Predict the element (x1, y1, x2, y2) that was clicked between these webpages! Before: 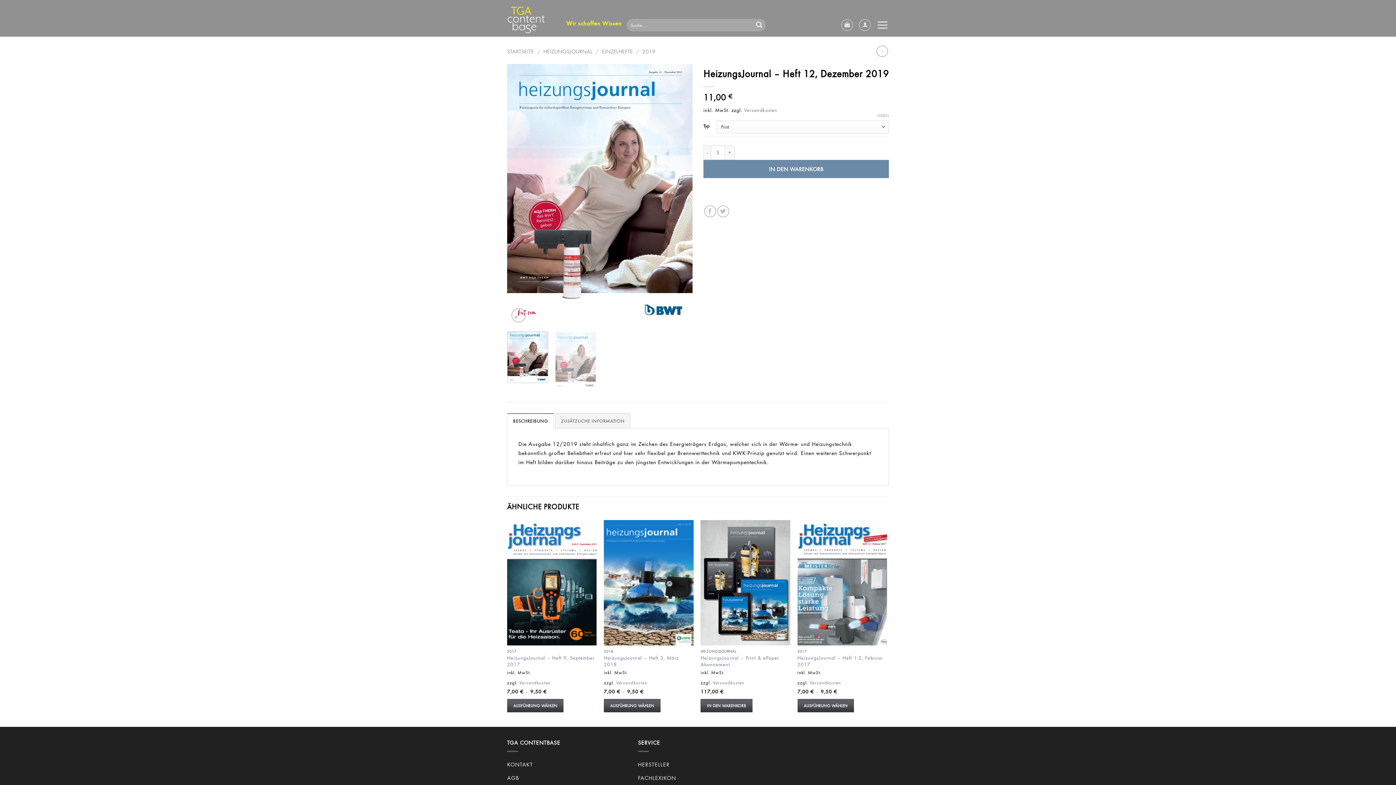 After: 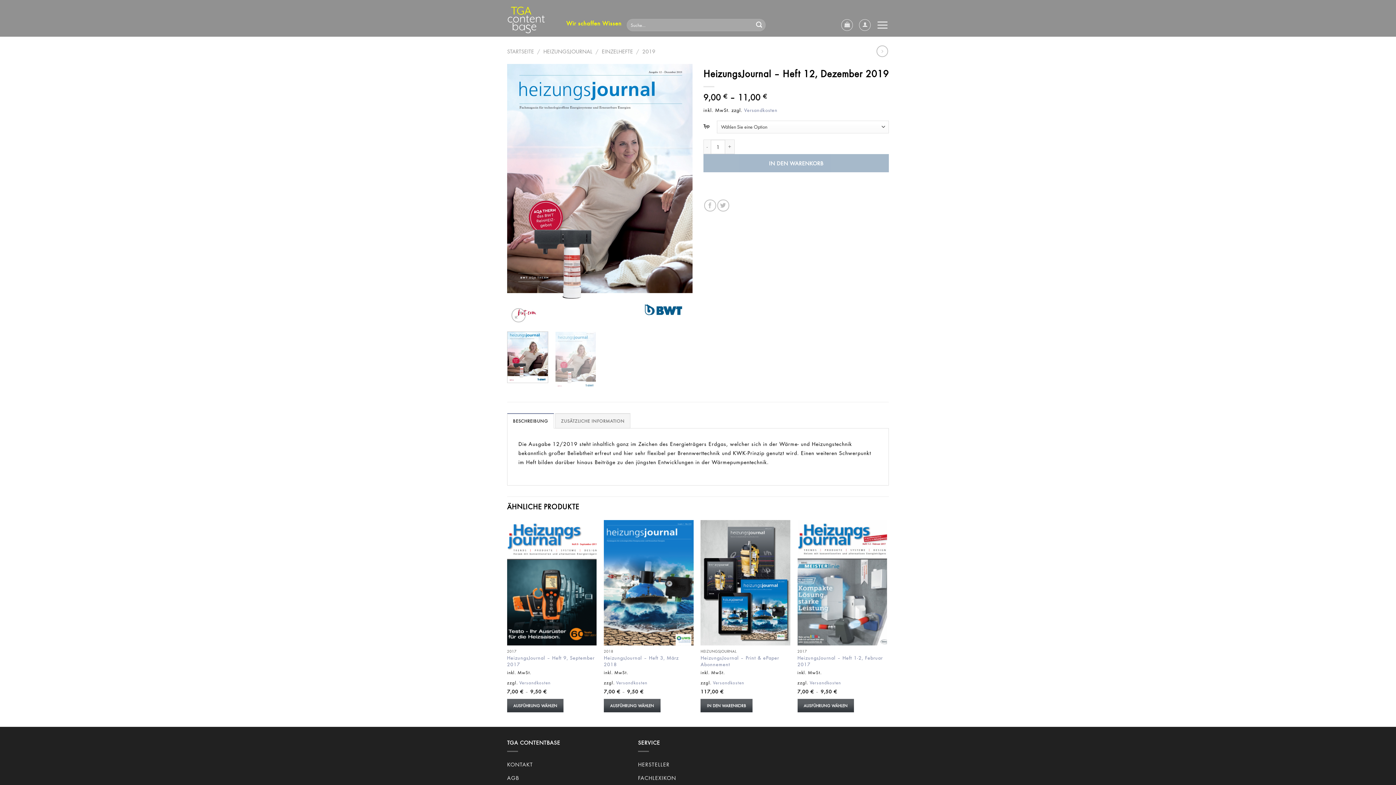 Action: label: LEEREN bbox: (877, 113, 889, 118)